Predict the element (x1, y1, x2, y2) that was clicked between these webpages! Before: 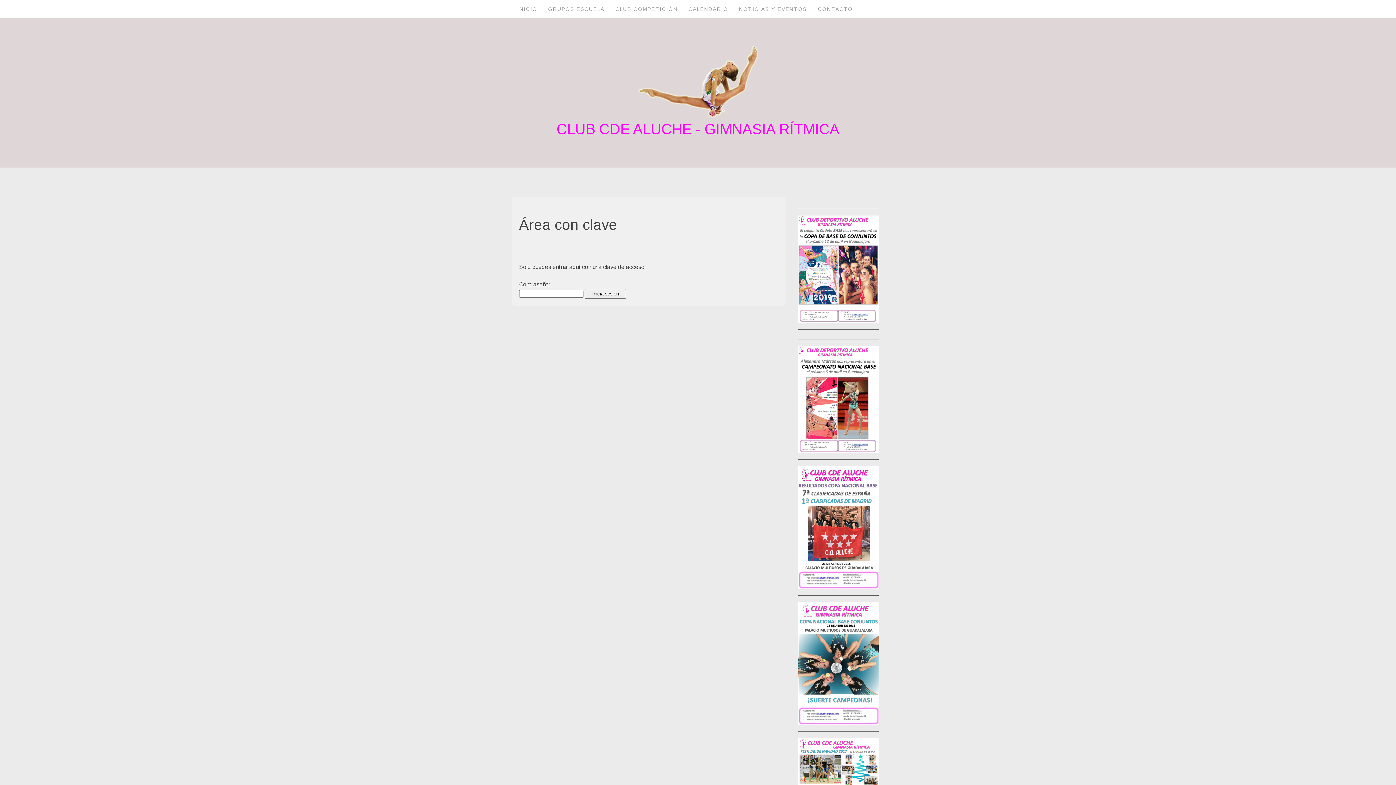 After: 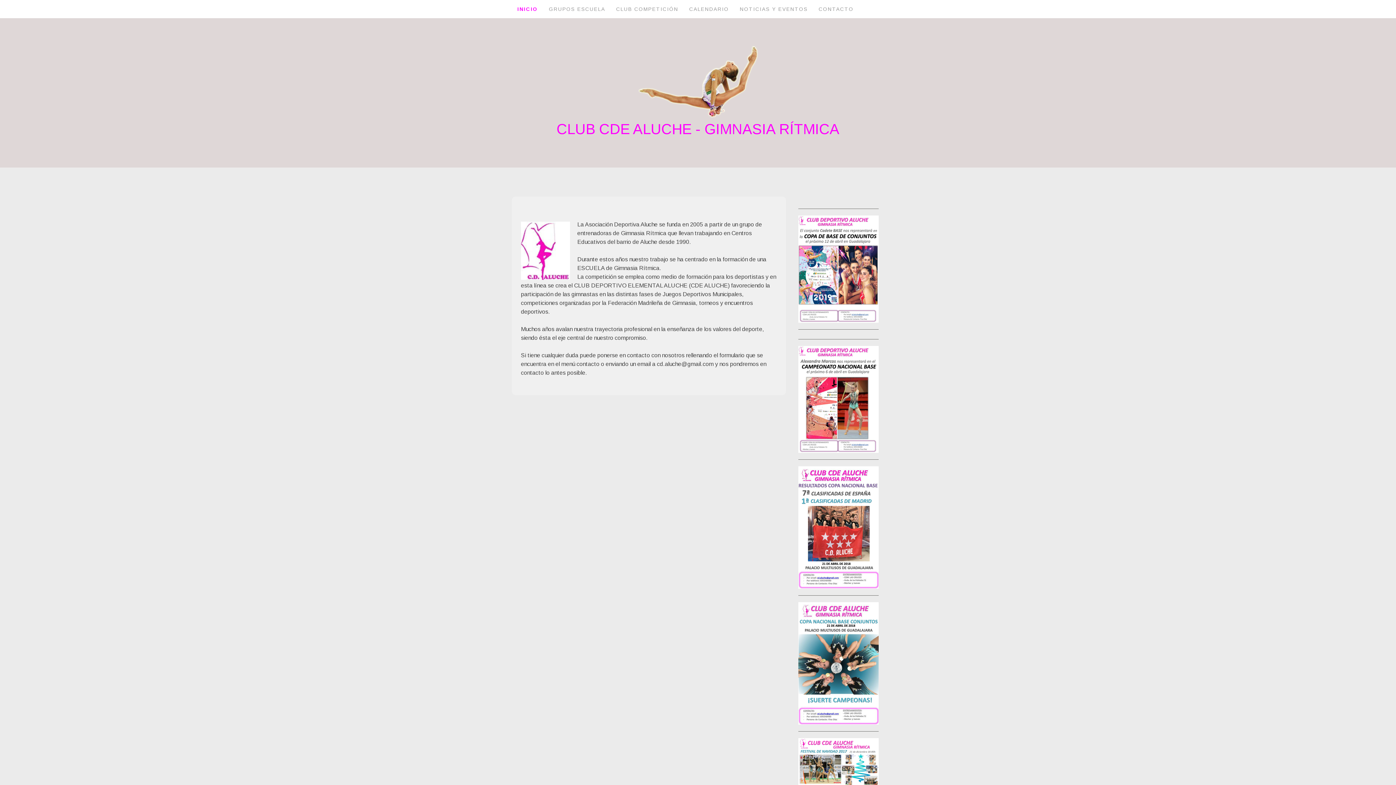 Action: label: INICIO bbox: (512, 0, 542, 17)